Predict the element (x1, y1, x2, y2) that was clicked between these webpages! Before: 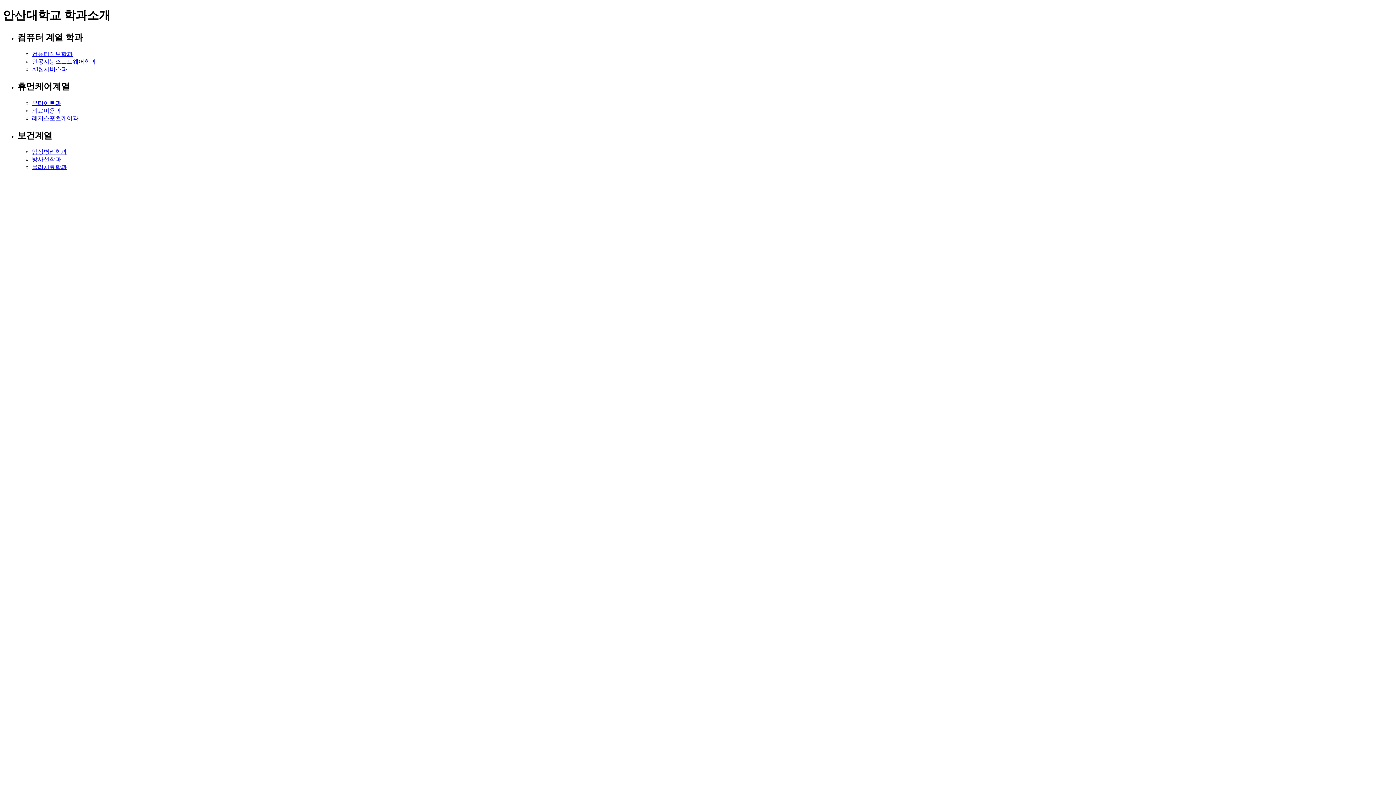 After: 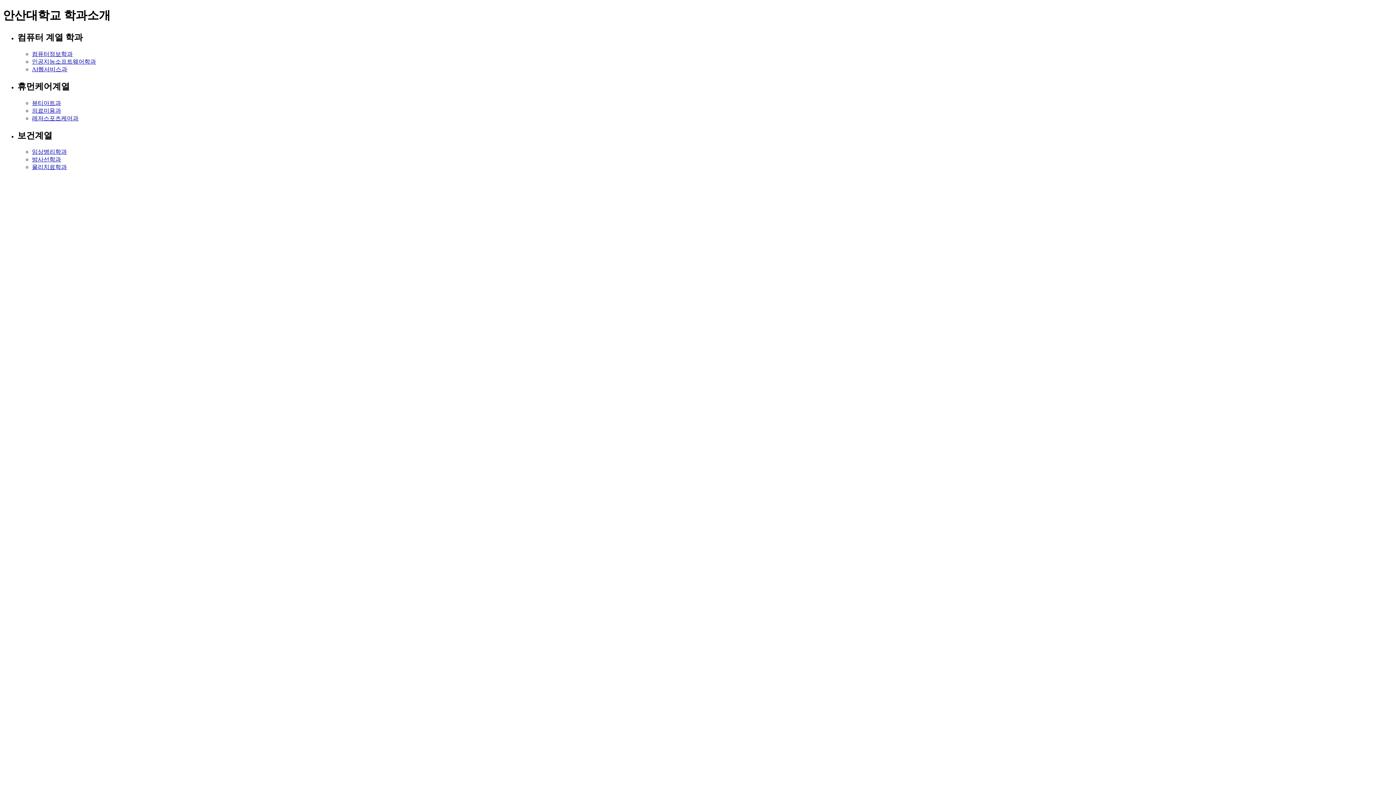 Action: label: AI웹서비스과 bbox: (32, 66, 67, 72)